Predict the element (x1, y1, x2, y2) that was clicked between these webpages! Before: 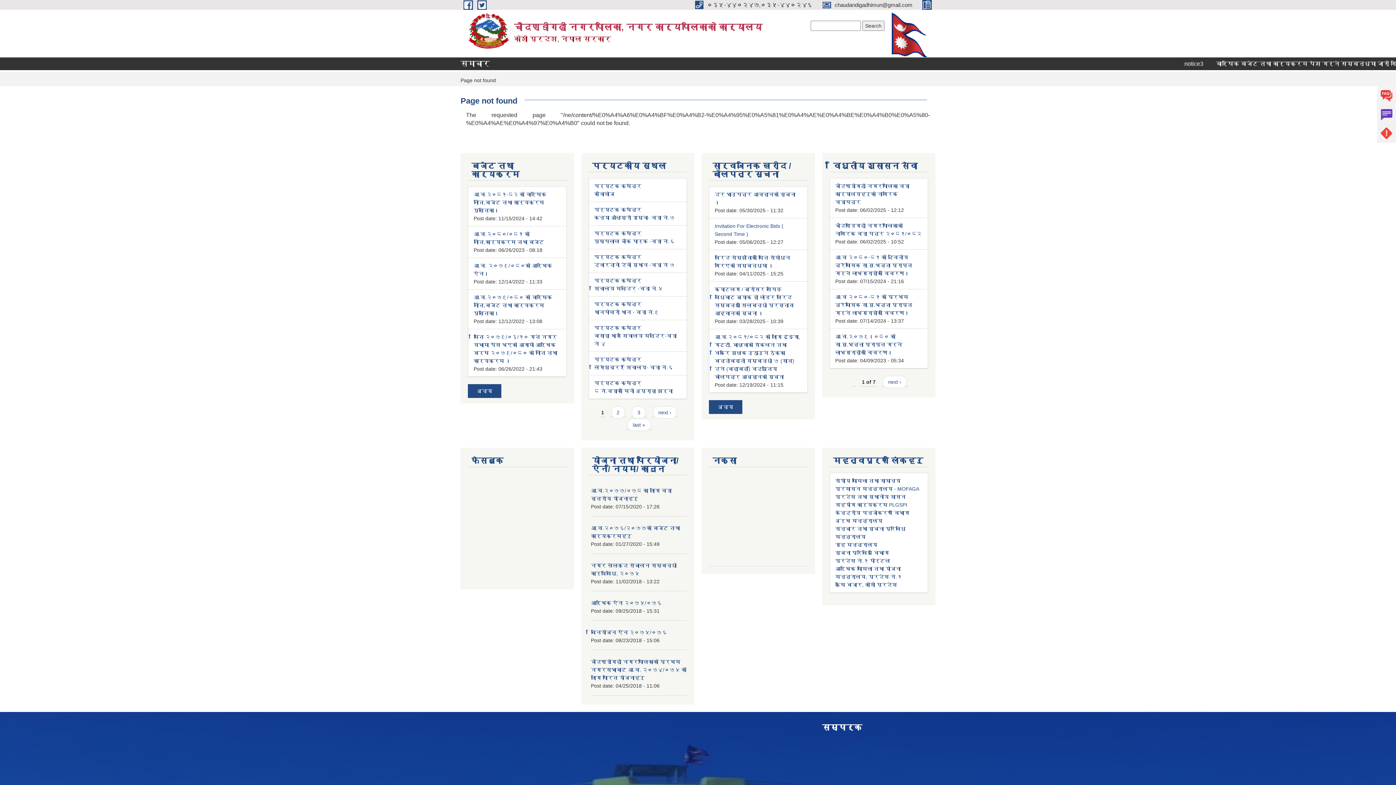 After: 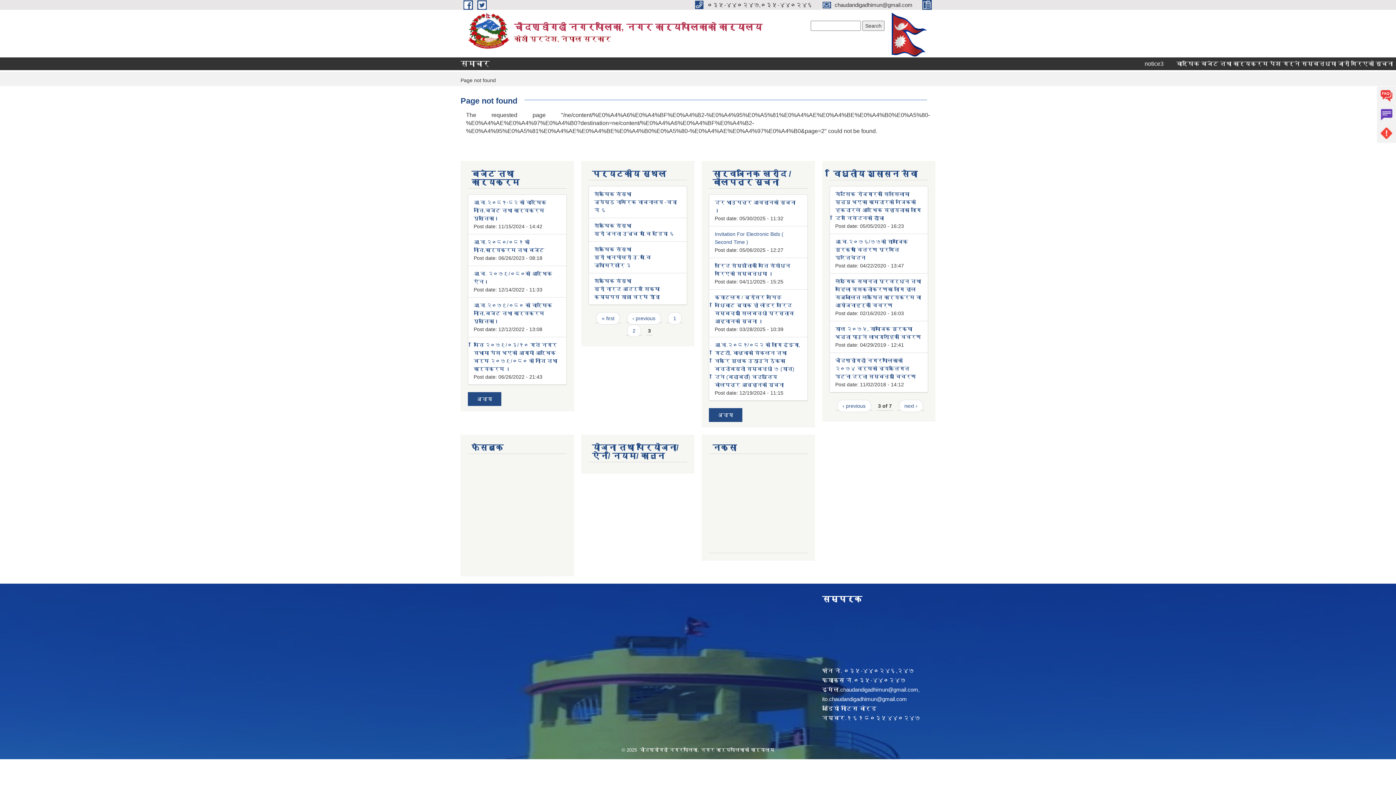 Action: label: 3 bbox: (632, 406, 645, 418)